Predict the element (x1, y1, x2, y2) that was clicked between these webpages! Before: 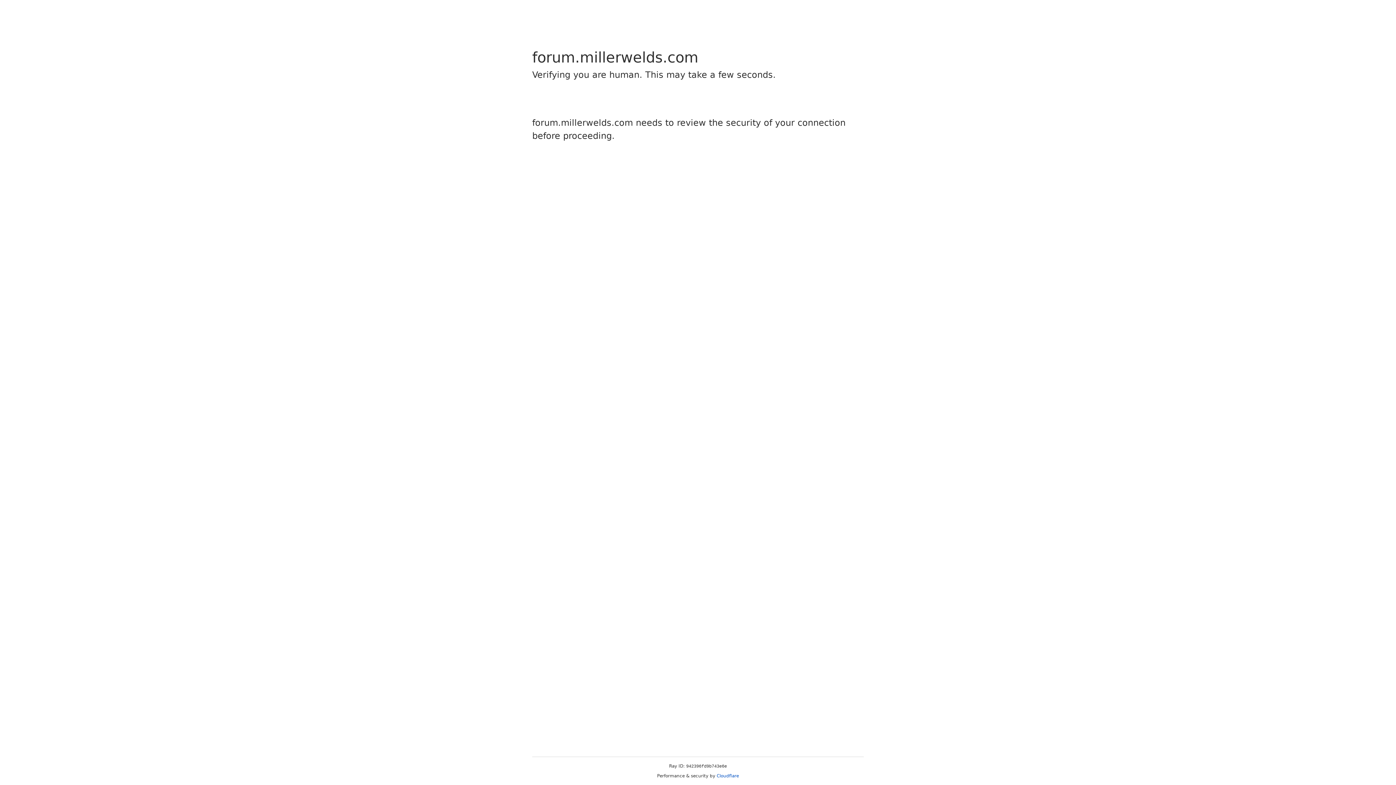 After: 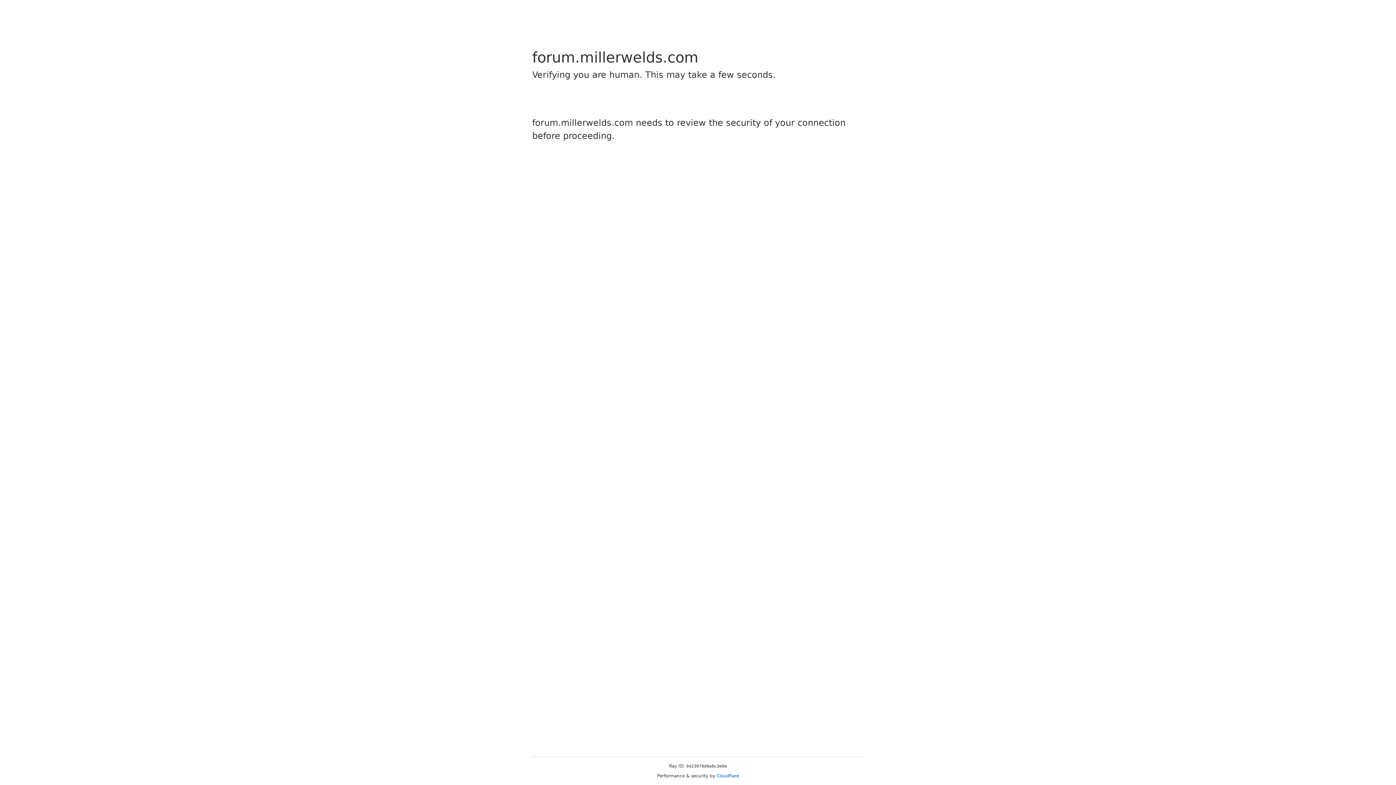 Action: bbox: (716, 773, 739, 778) label: Cloudflare